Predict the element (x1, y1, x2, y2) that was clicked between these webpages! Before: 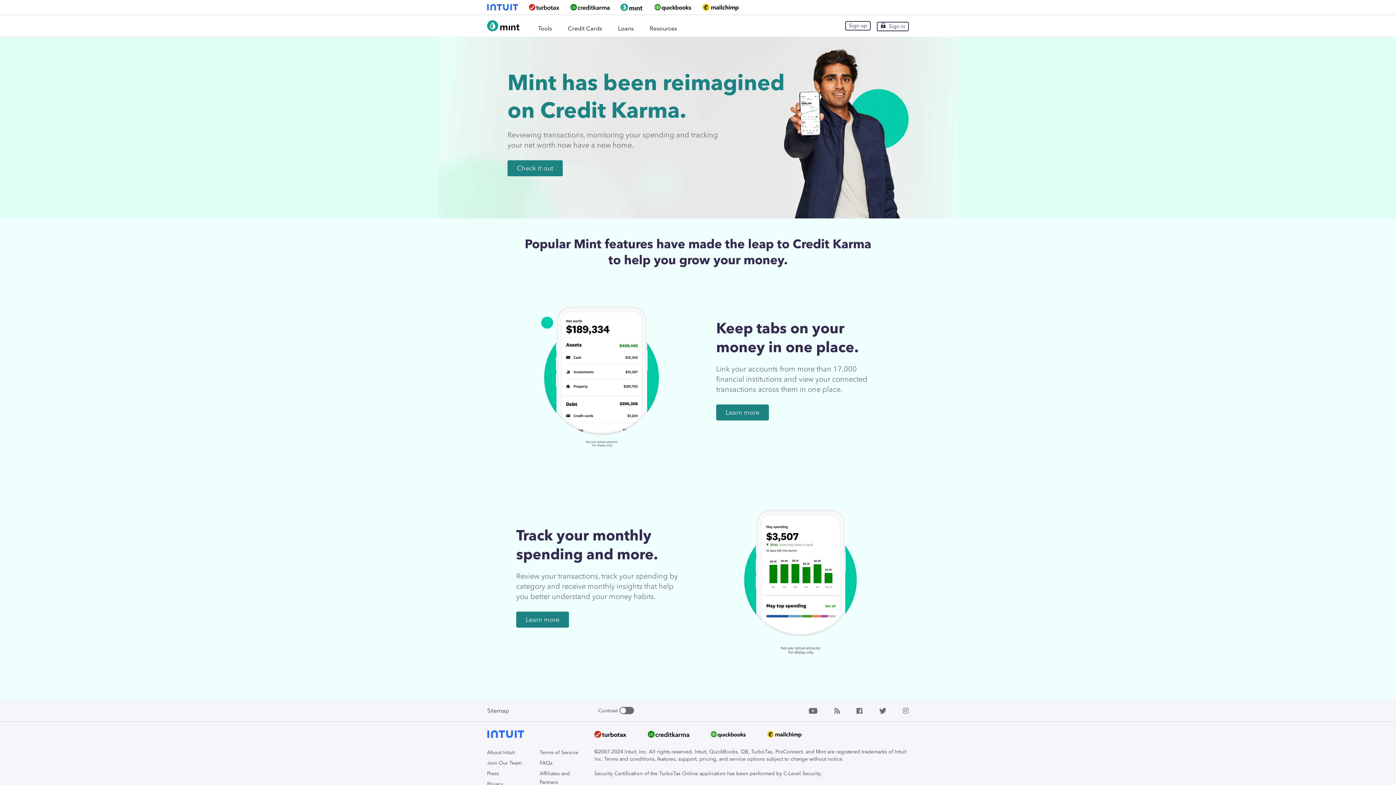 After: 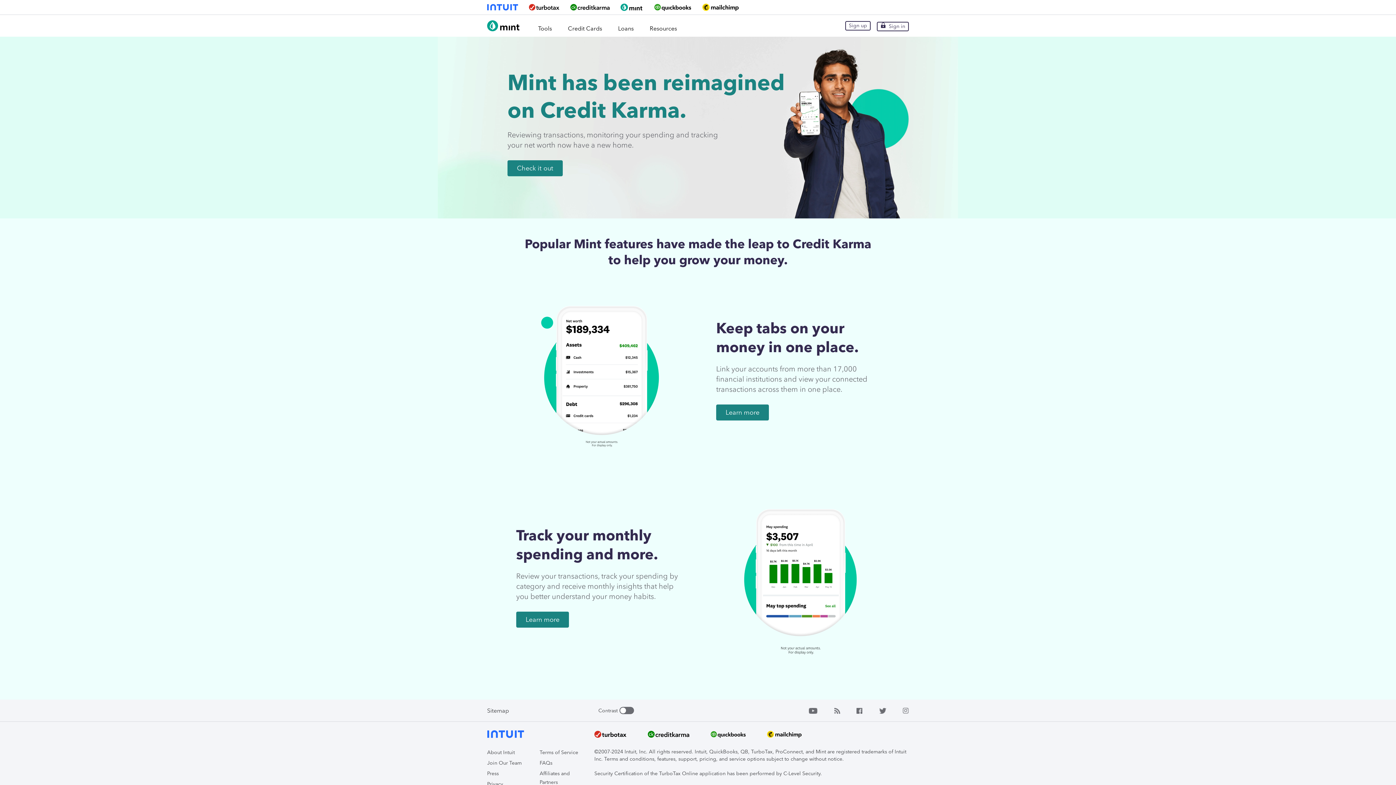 Action: bbox: (902, 707, 909, 714)